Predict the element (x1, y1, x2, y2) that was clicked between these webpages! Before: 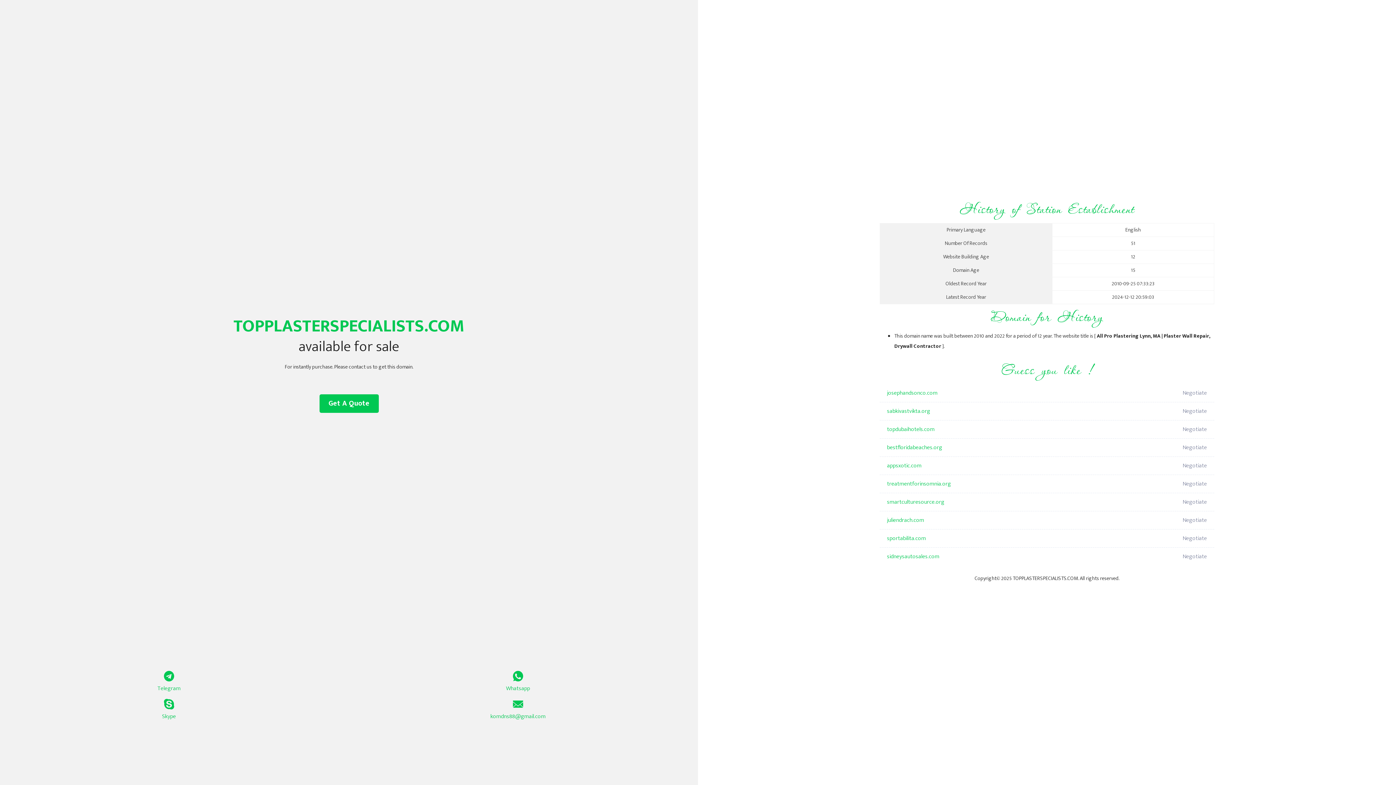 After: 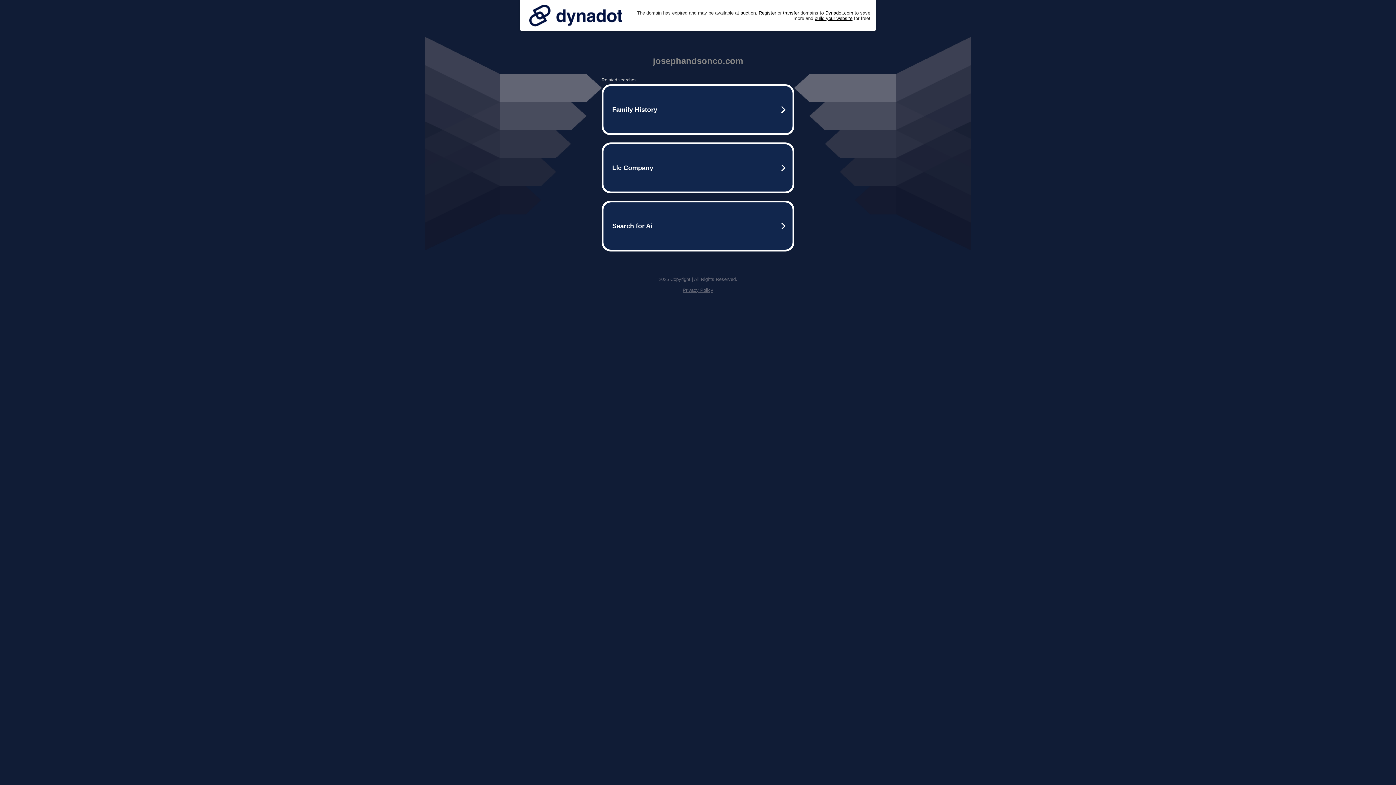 Action: bbox: (887, 384, 1098, 402) label: josephandsonco.com